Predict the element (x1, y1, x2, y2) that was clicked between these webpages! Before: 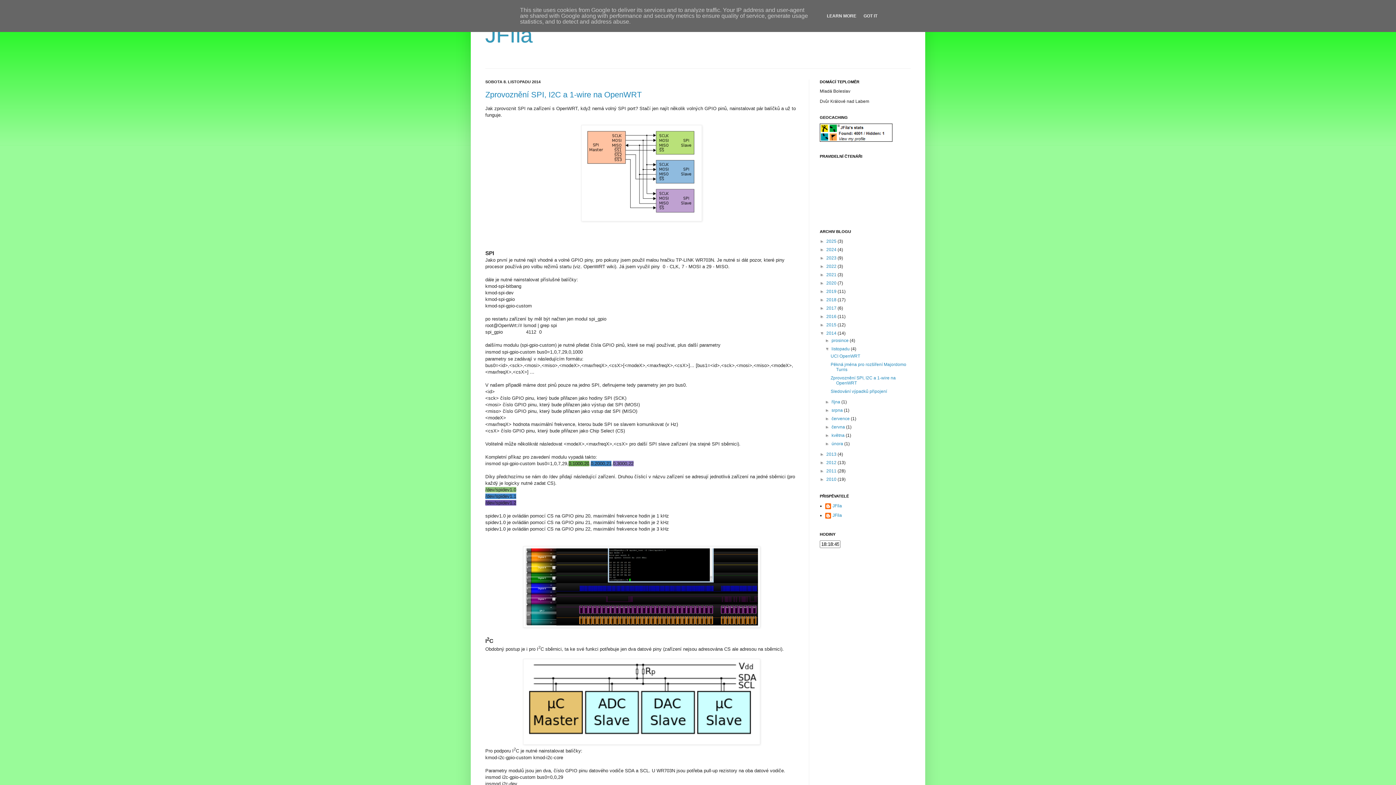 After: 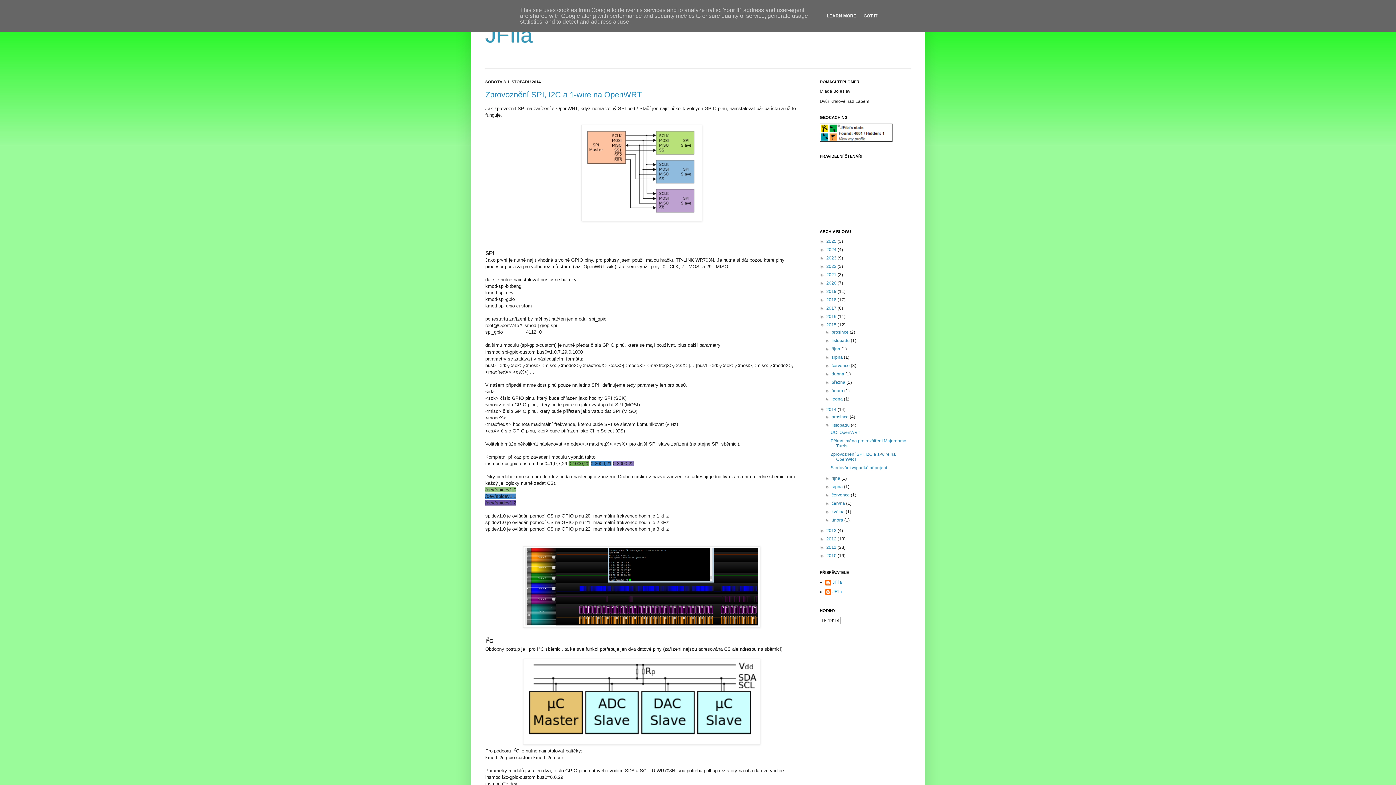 Action: bbox: (820, 322, 826, 327) label: ►  